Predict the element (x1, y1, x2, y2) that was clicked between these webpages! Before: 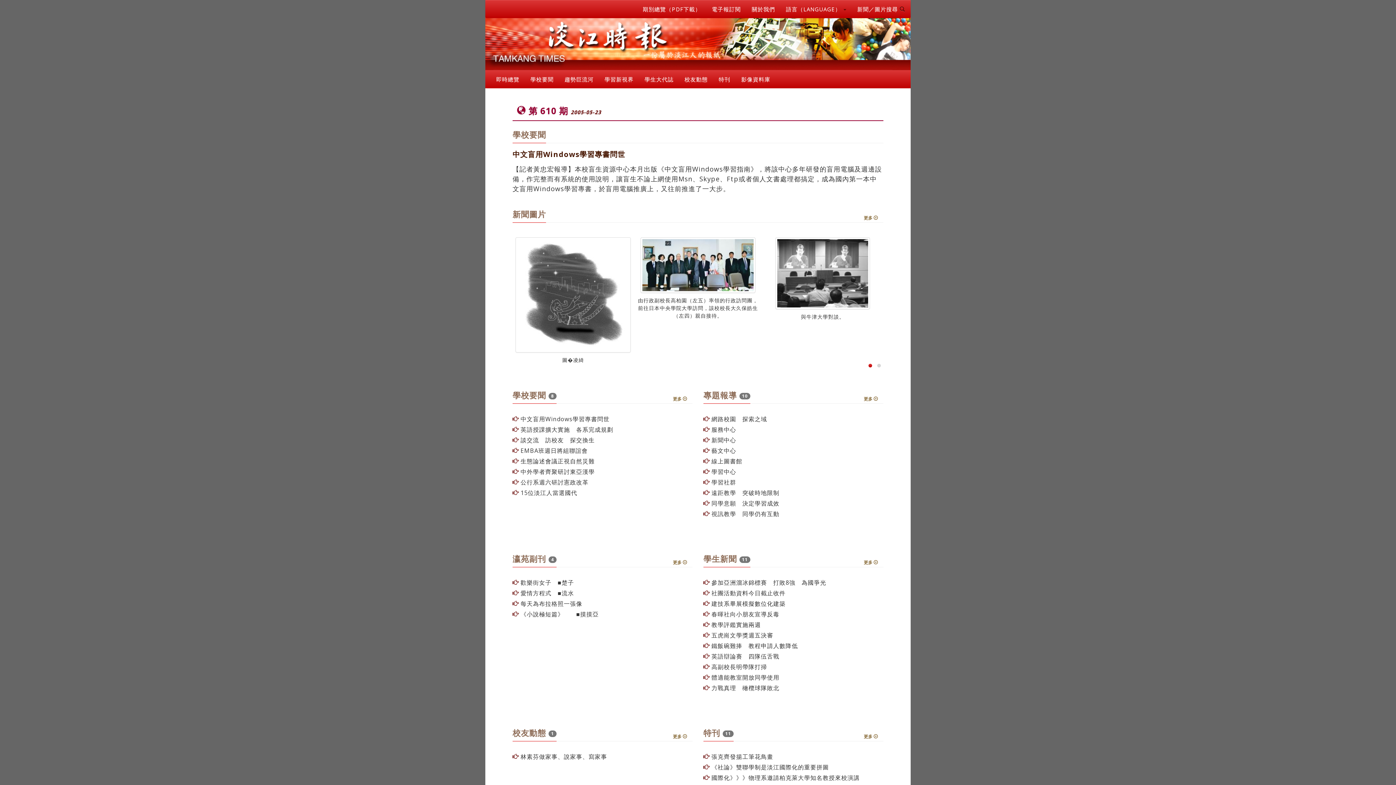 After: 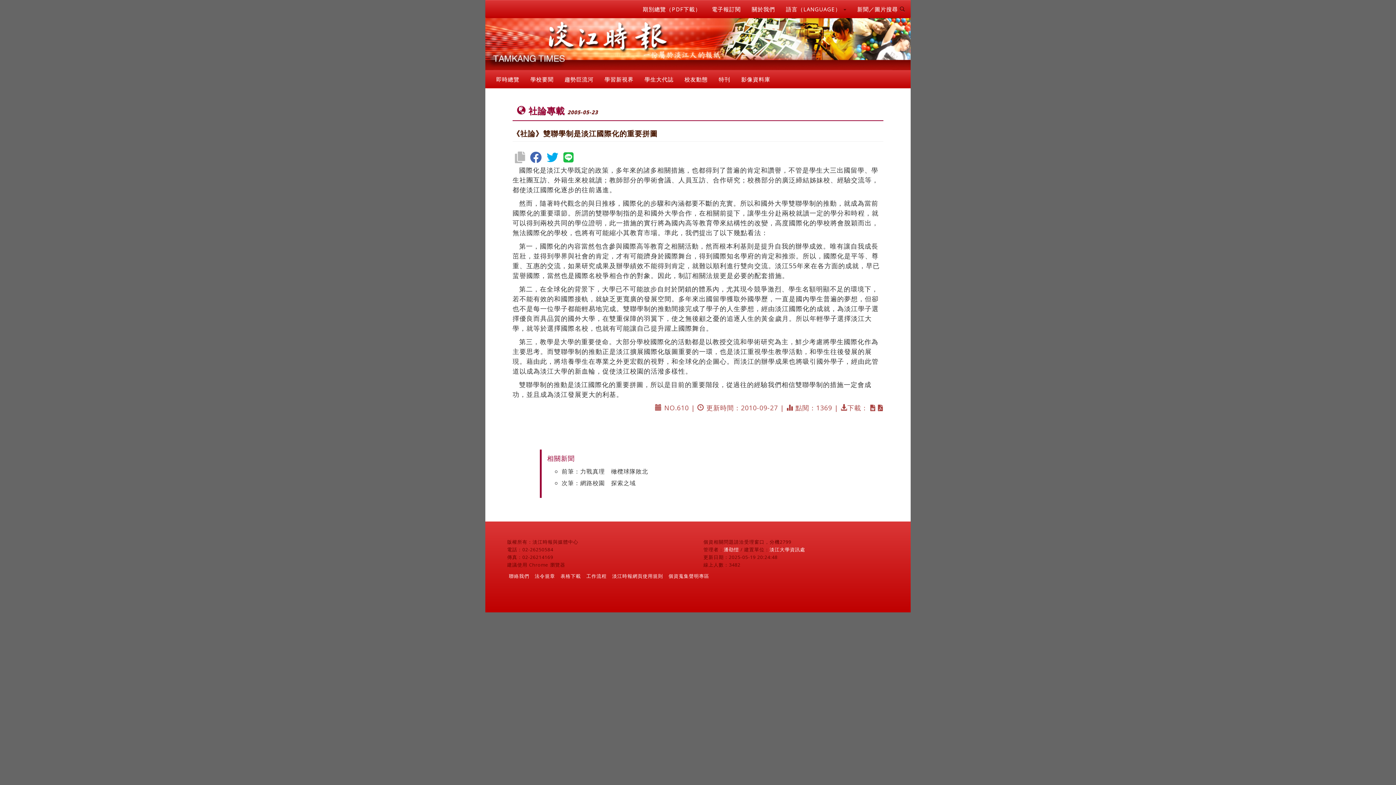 Action: bbox: (708, 763, 829, 771) label:  《社論》雙聯學制是淡江國際化的重要拼圖